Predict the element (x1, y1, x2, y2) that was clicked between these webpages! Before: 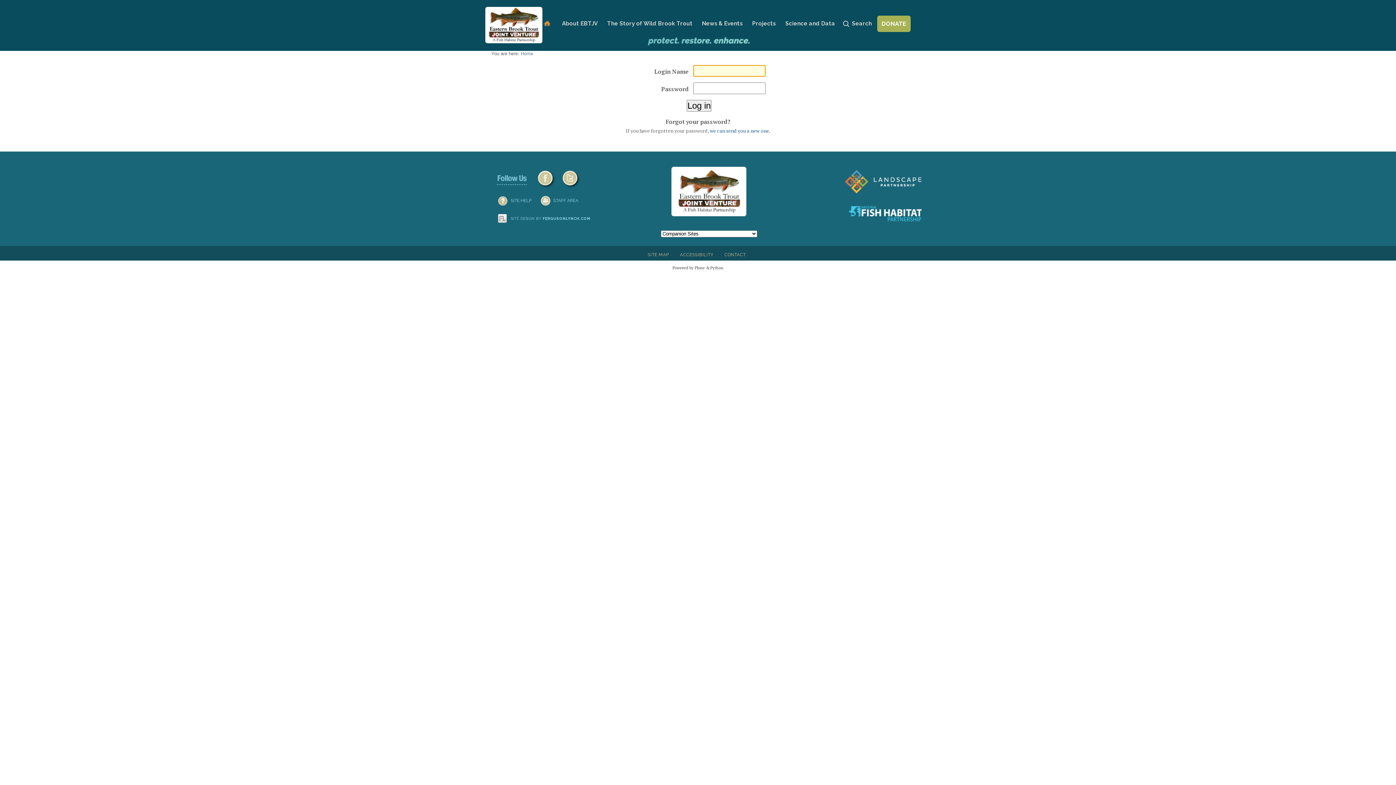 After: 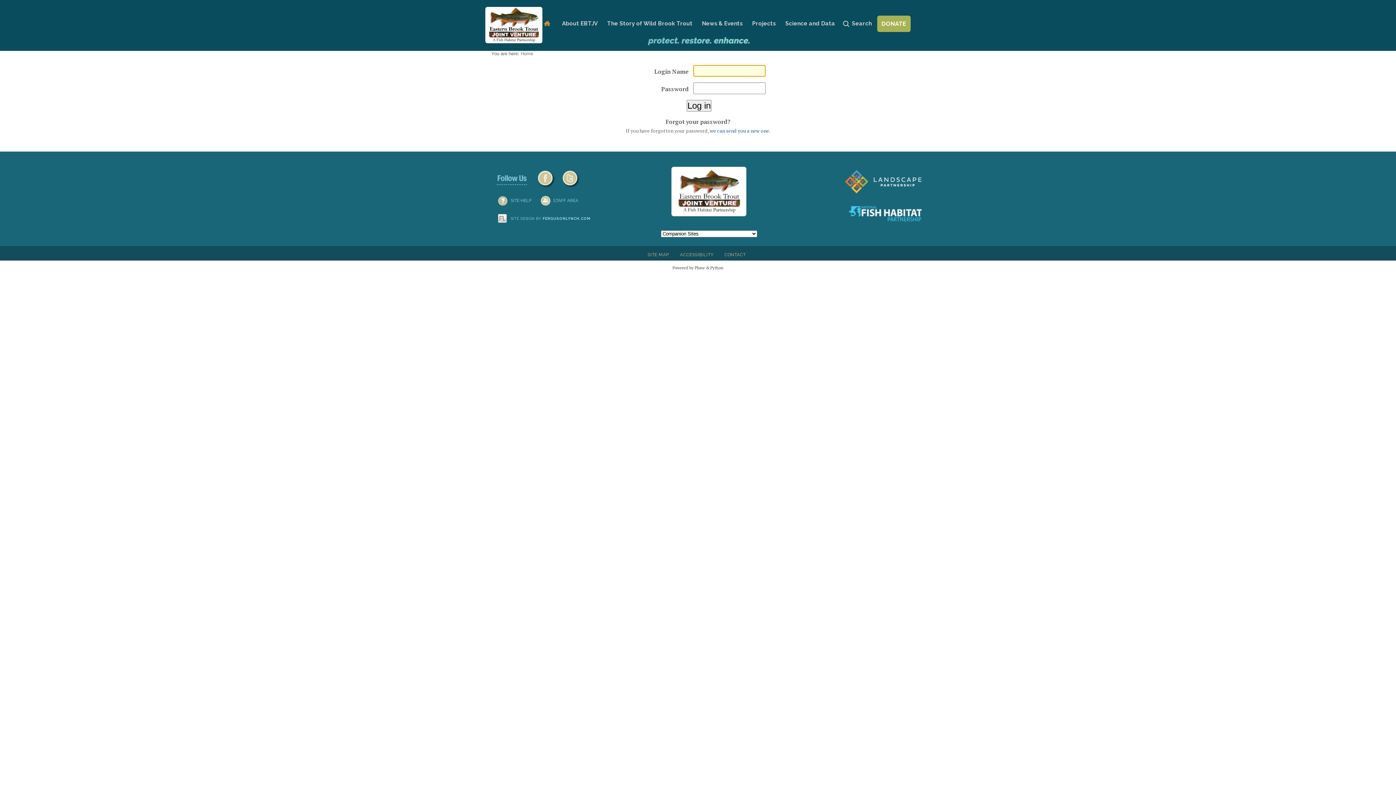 Action: bbox: (553, 198, 578, 203) label: STAFF AREA